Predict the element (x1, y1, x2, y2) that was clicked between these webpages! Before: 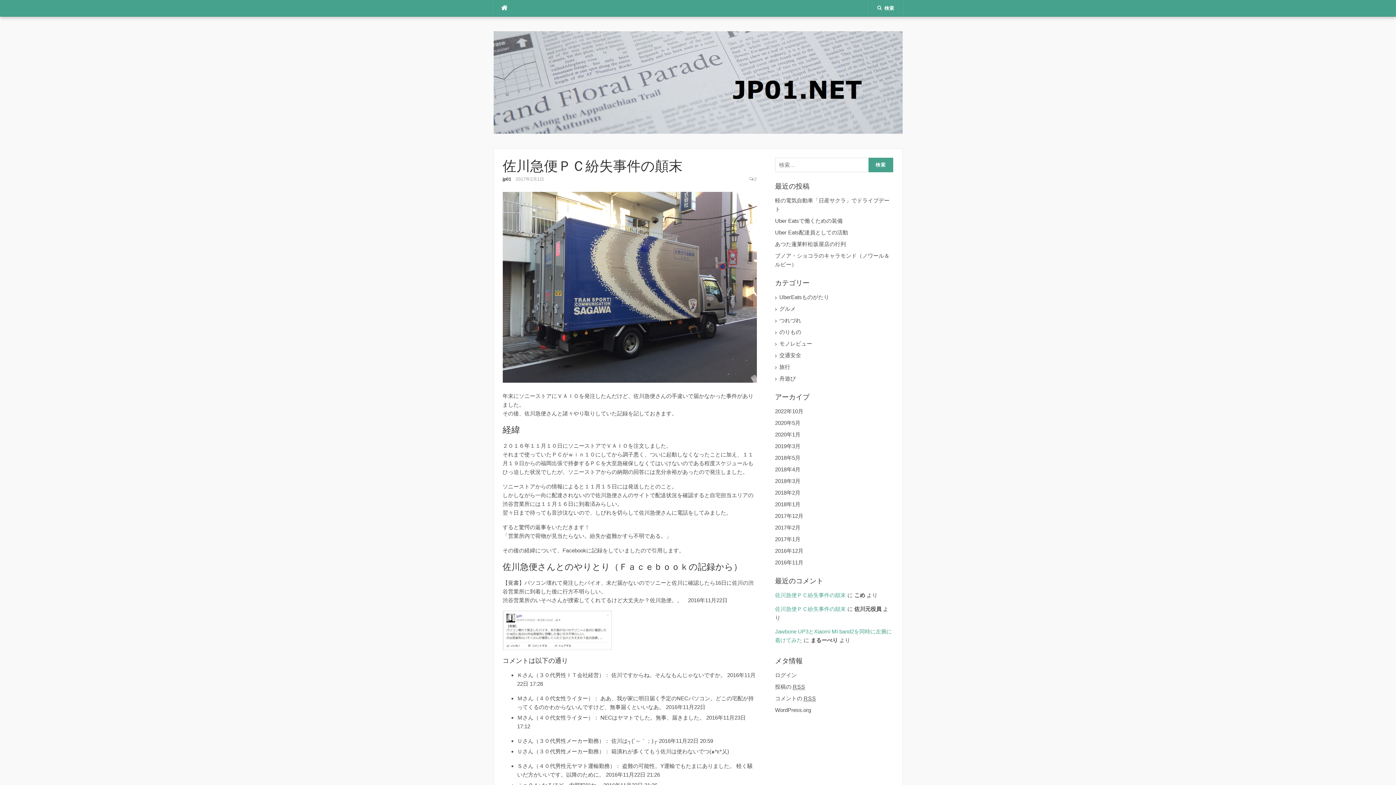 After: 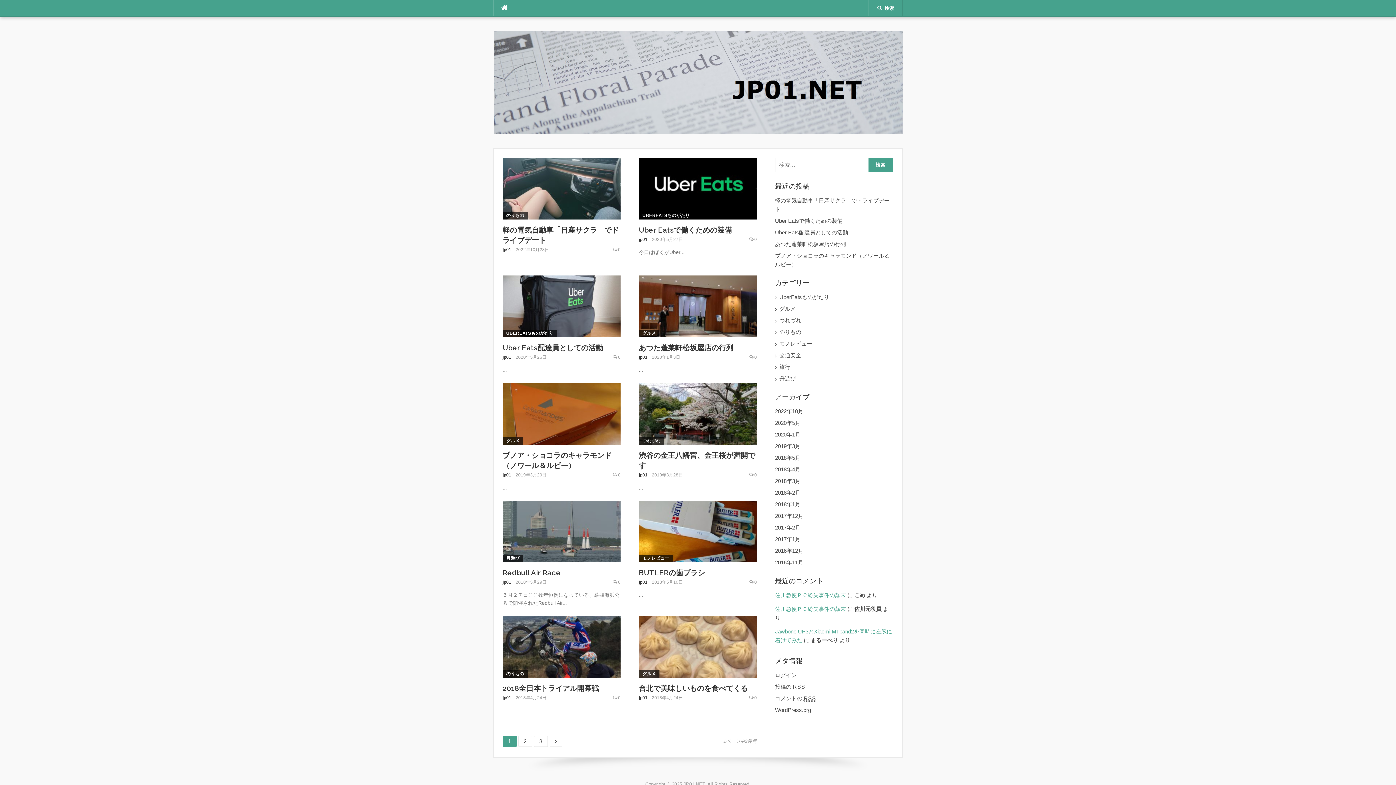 Action: bbox: (494, 0, 514, 16)